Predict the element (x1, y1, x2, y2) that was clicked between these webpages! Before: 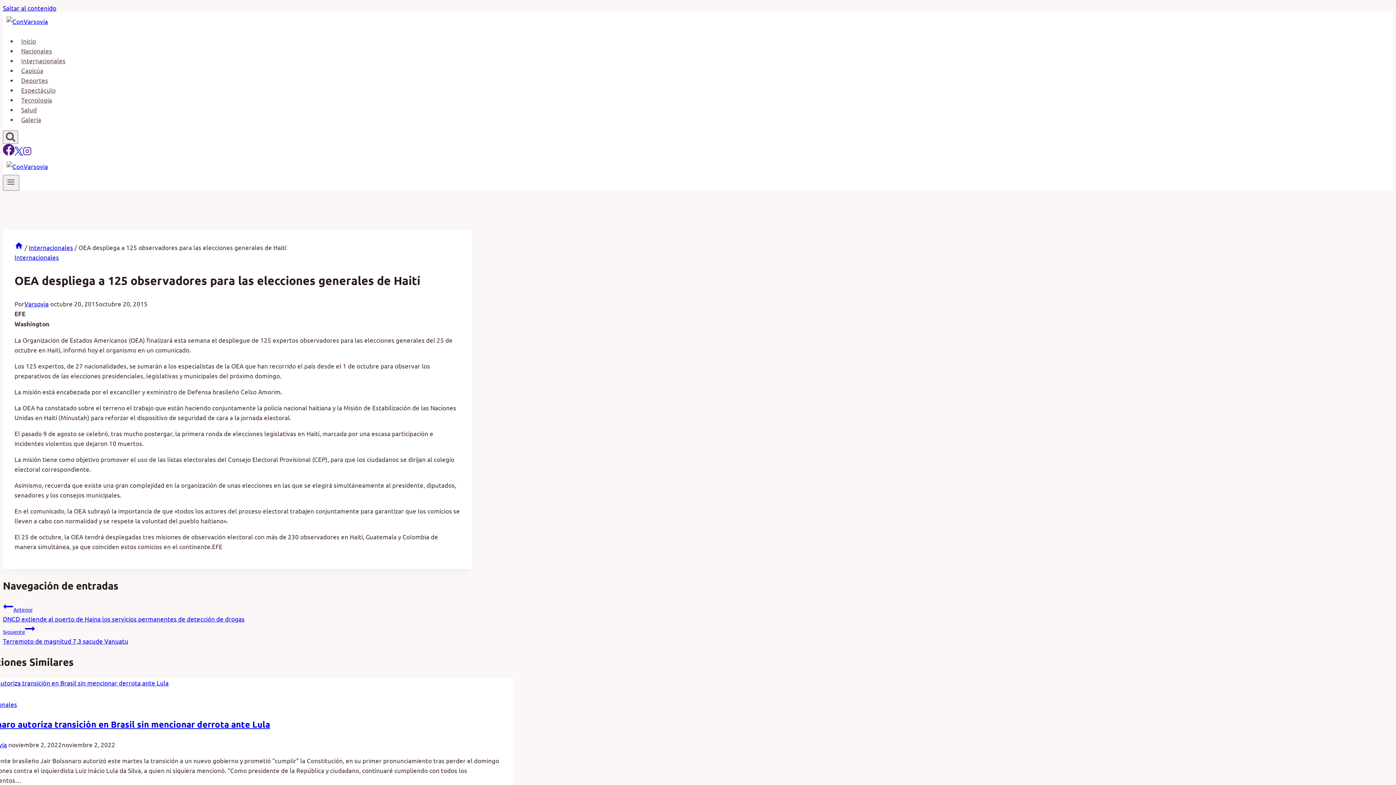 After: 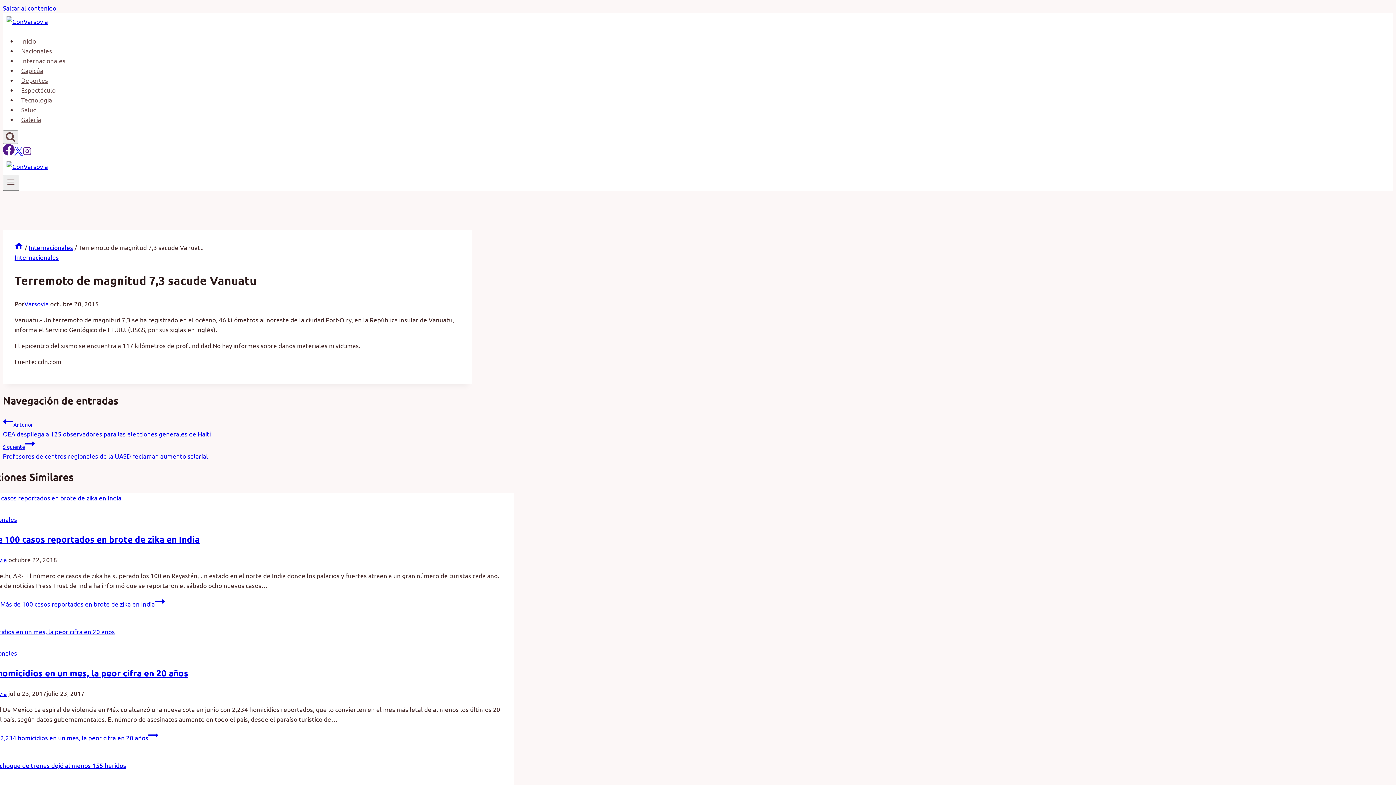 Action: label: Siguiente
Terremoto de magnitud 7,3 sacude Vanuatu bbox: (2, 623, 472, 645)